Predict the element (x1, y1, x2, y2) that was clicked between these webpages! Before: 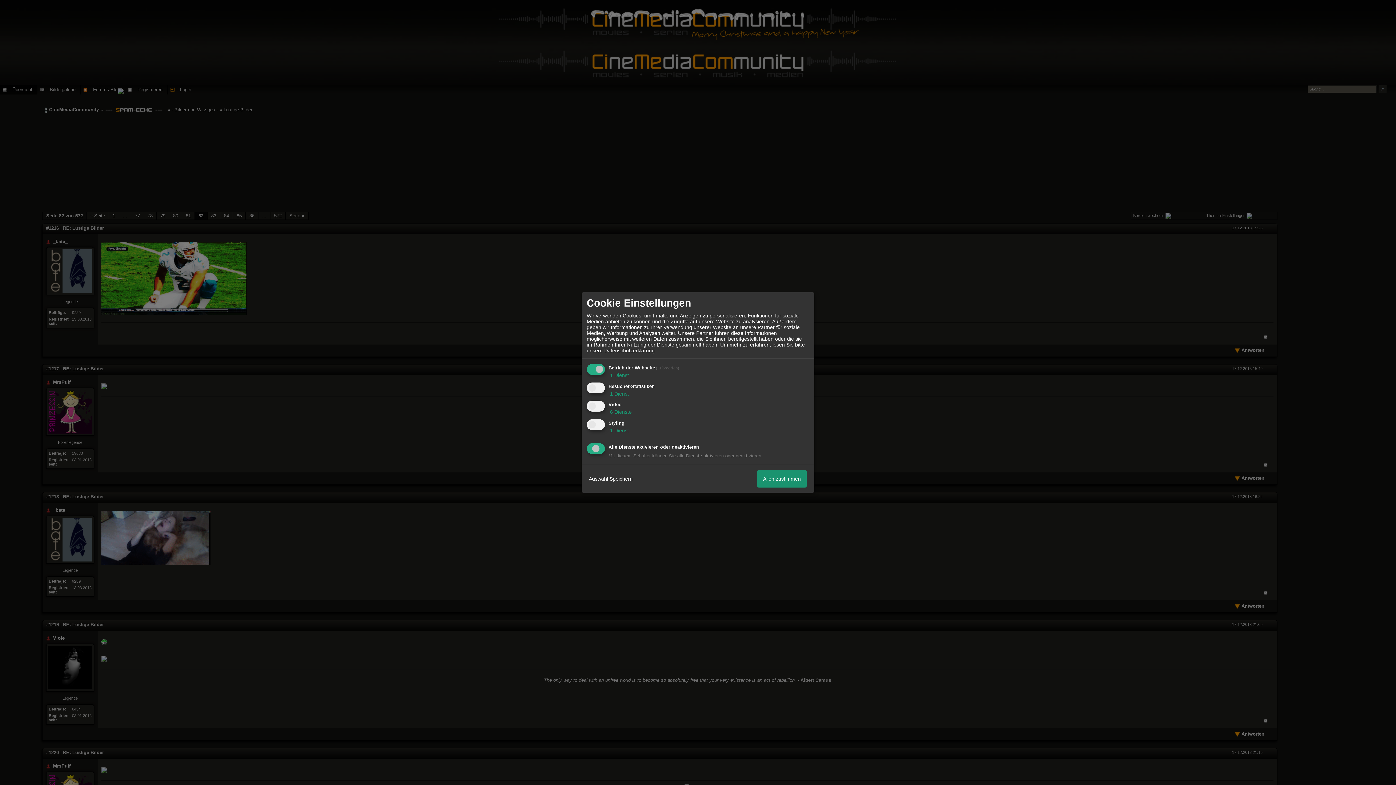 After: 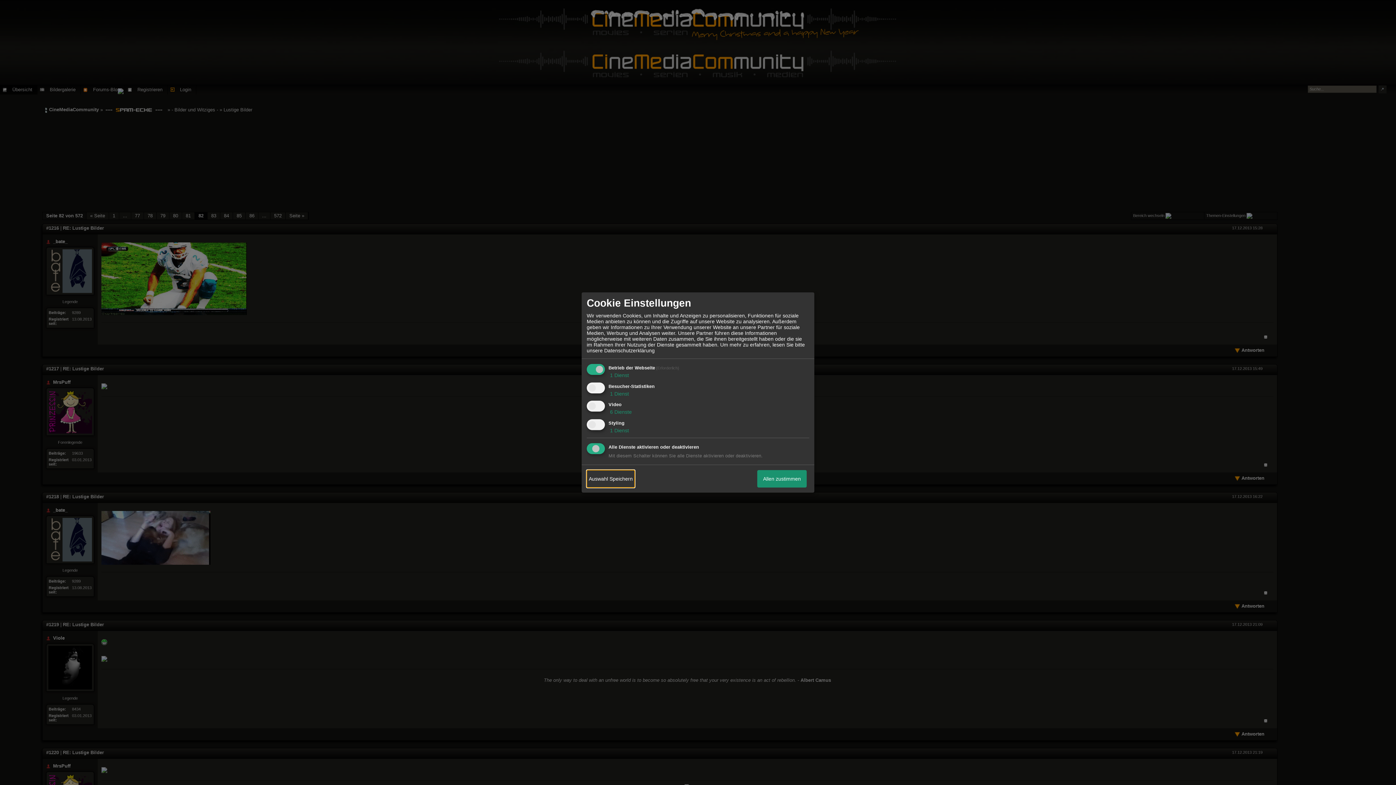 Action: label: Auswahl Speichern bbox: (586, 470, 634, 487)